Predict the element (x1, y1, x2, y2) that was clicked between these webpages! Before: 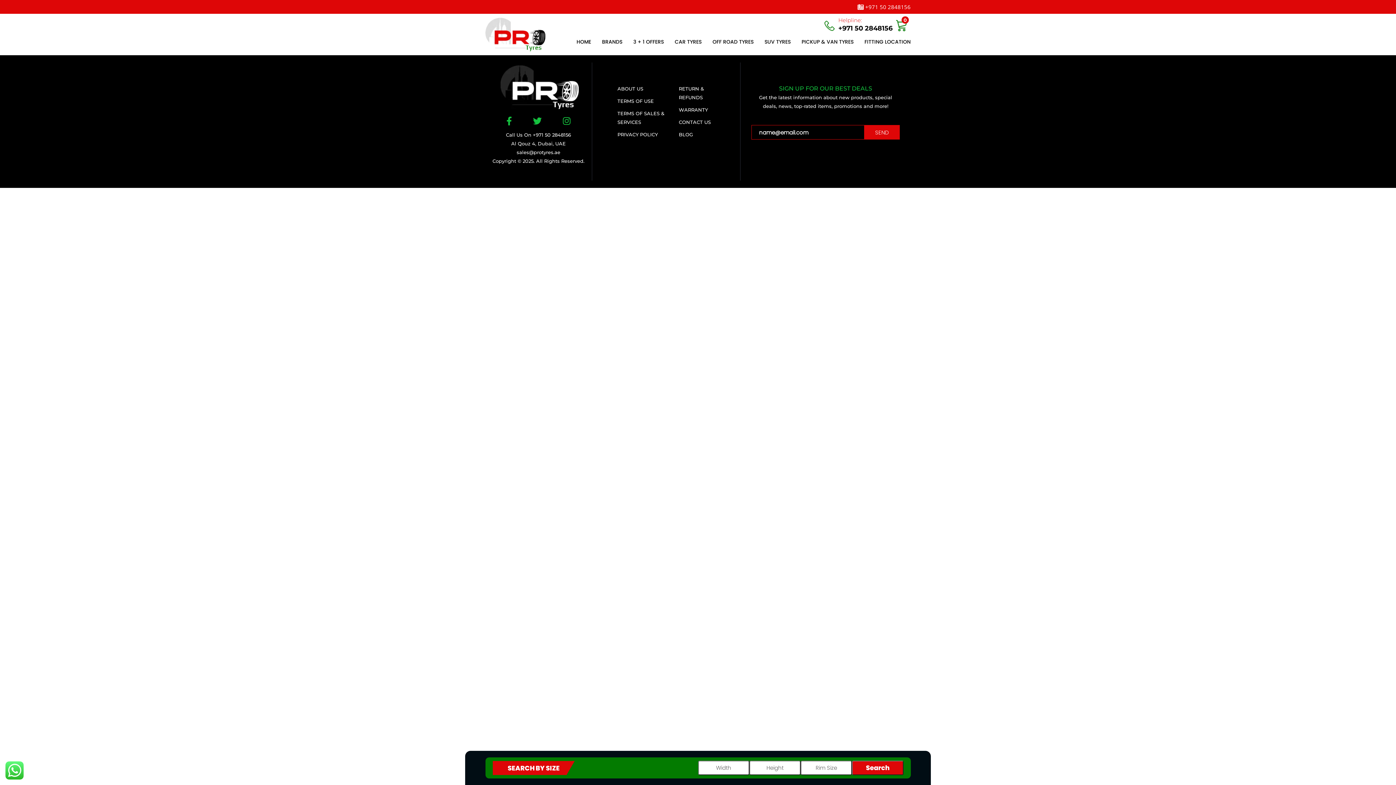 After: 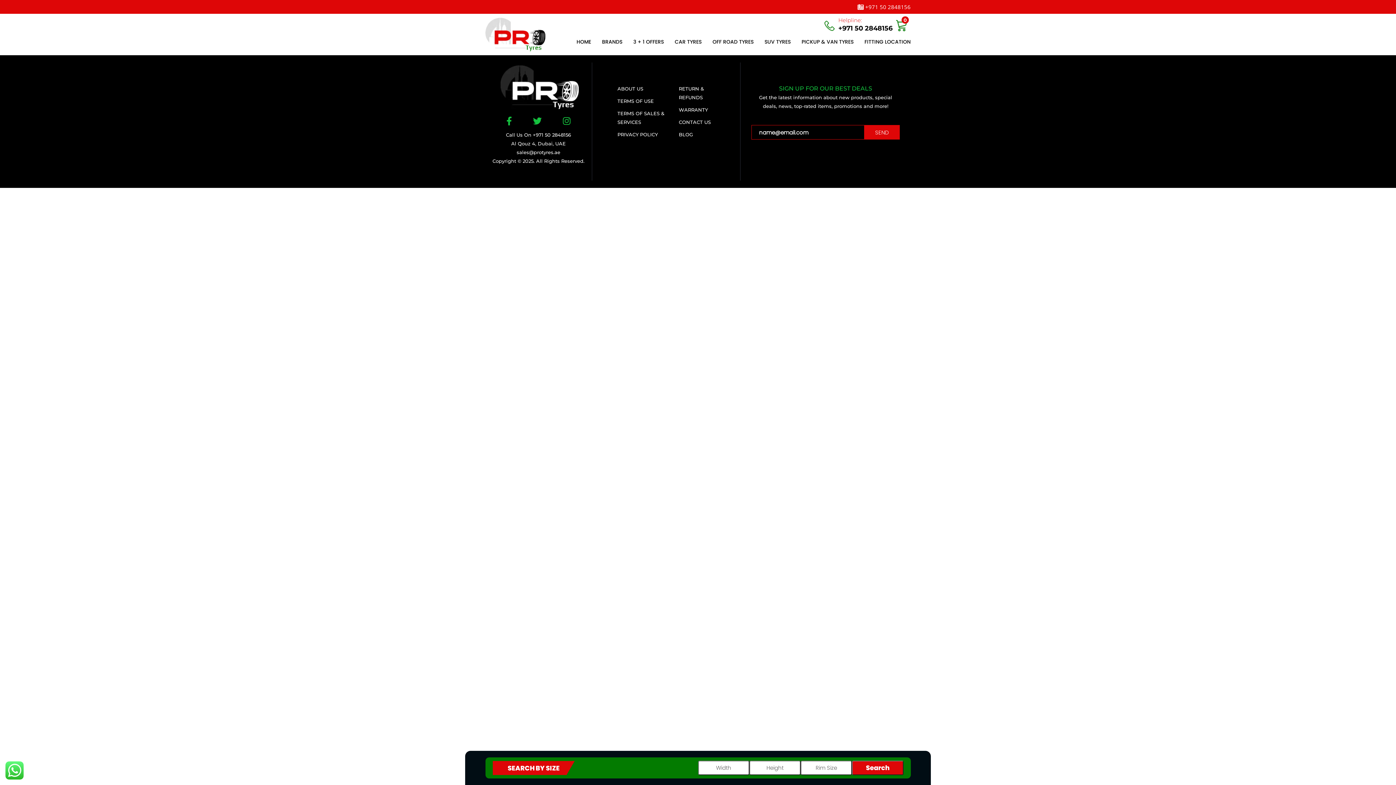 Action: bbox: (506, 116, 512, 126)